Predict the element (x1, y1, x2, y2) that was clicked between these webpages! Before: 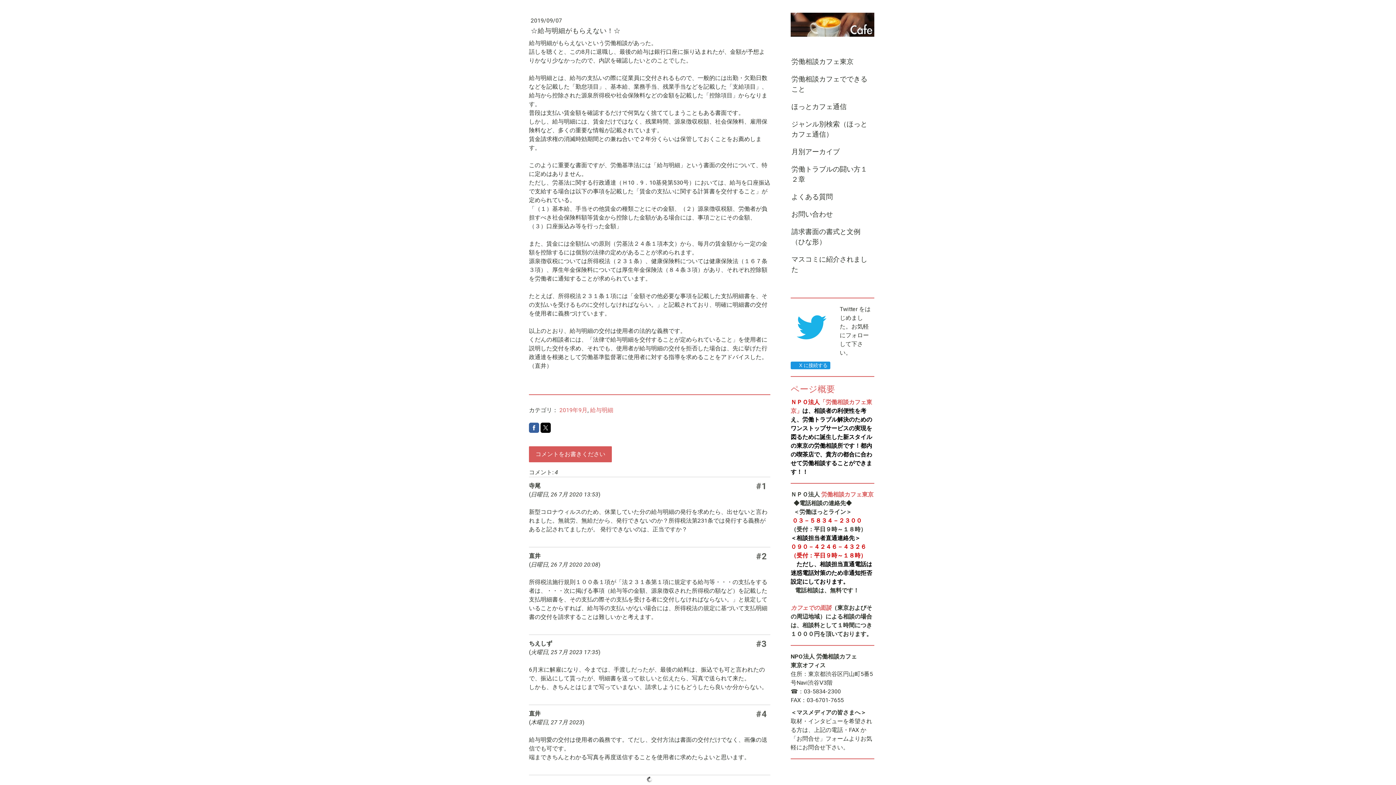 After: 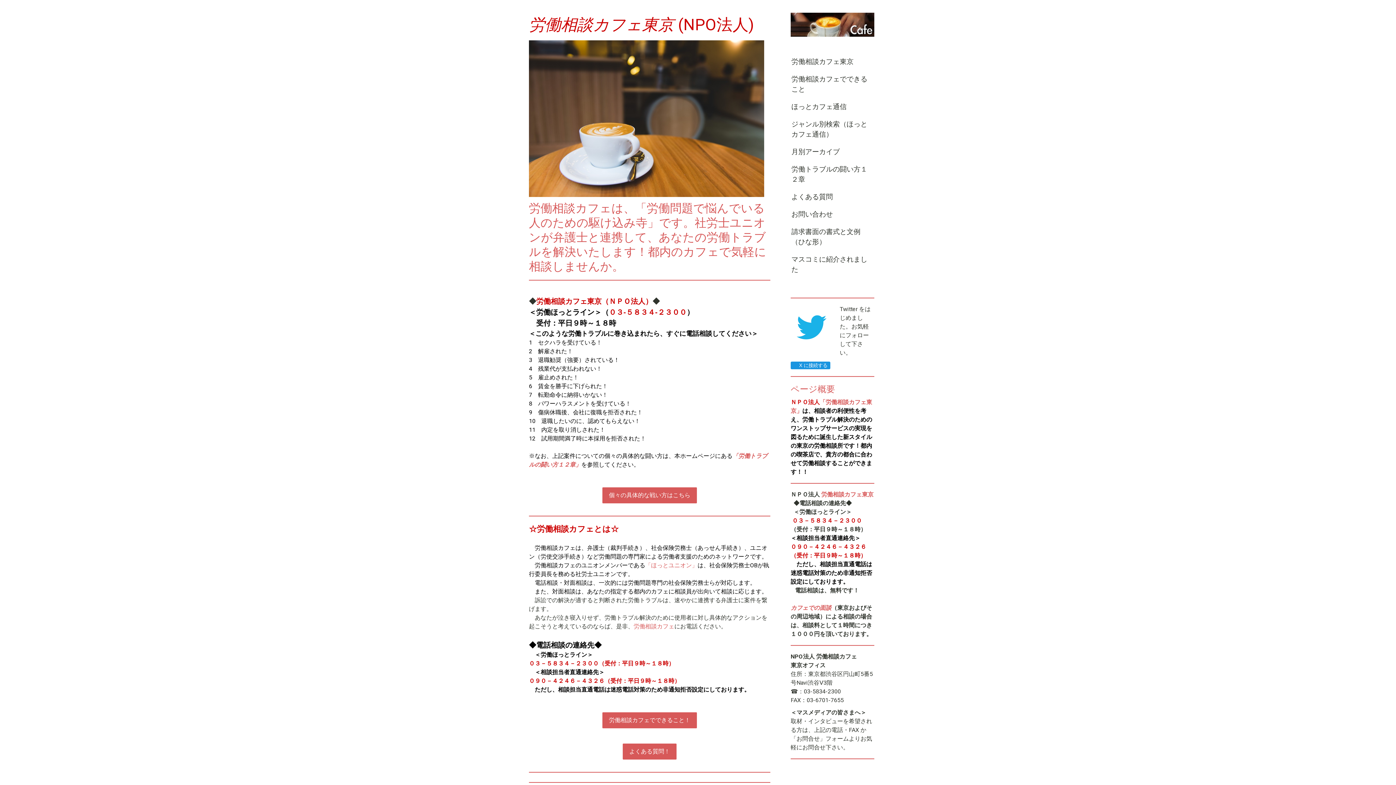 Action: label: 労働相談カフェ東京 bbox: (785, 53, 880, 70)